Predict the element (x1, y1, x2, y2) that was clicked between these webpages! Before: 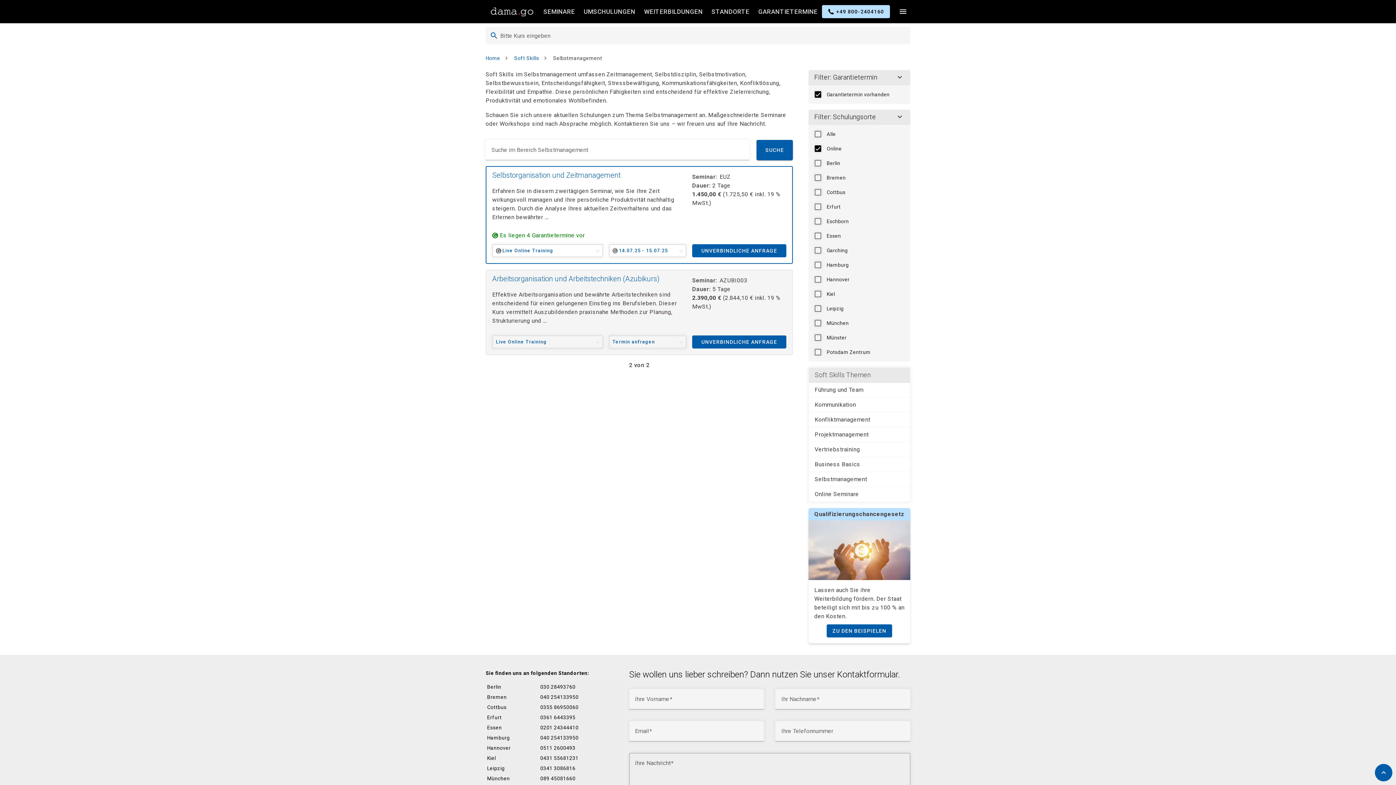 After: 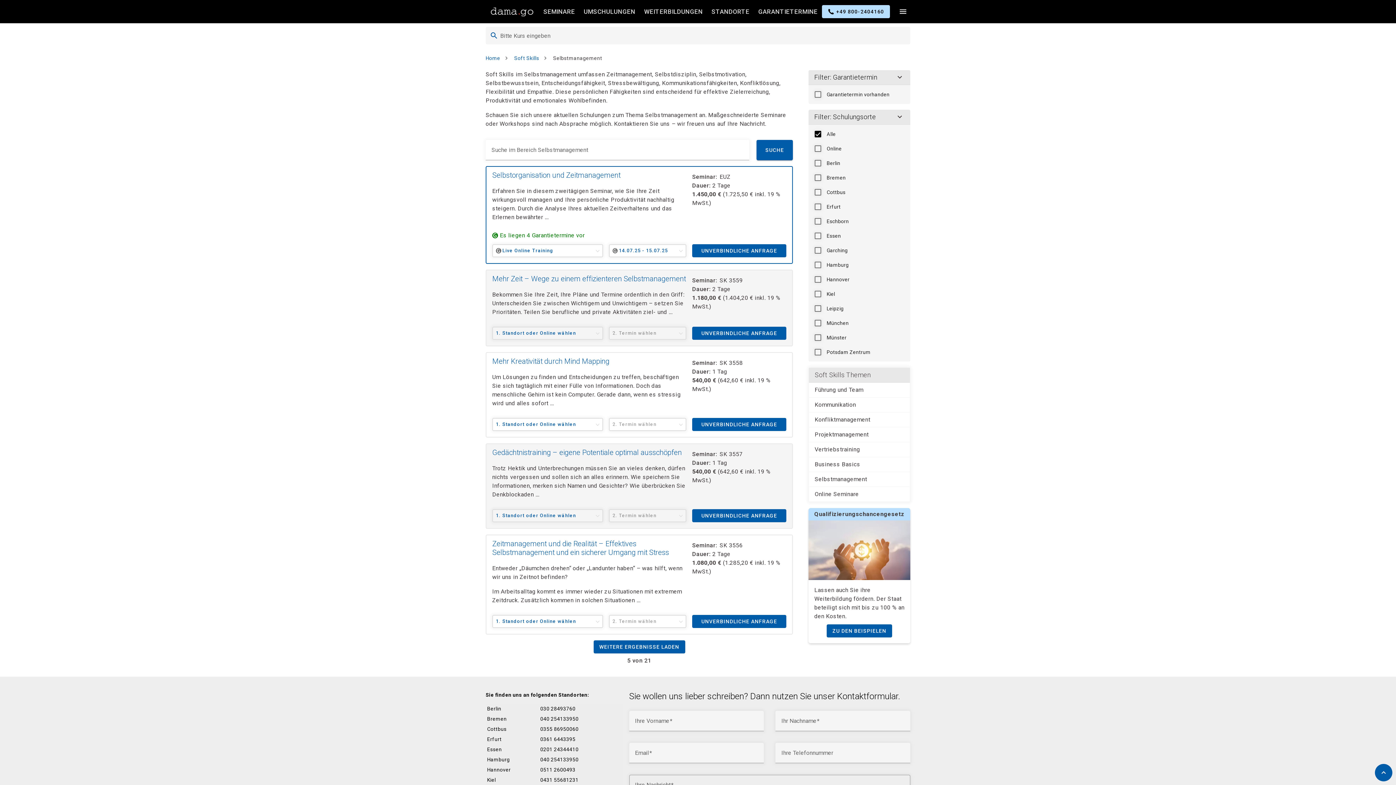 Action: label: SUCHE bbox: (756, 140, 793, 160)